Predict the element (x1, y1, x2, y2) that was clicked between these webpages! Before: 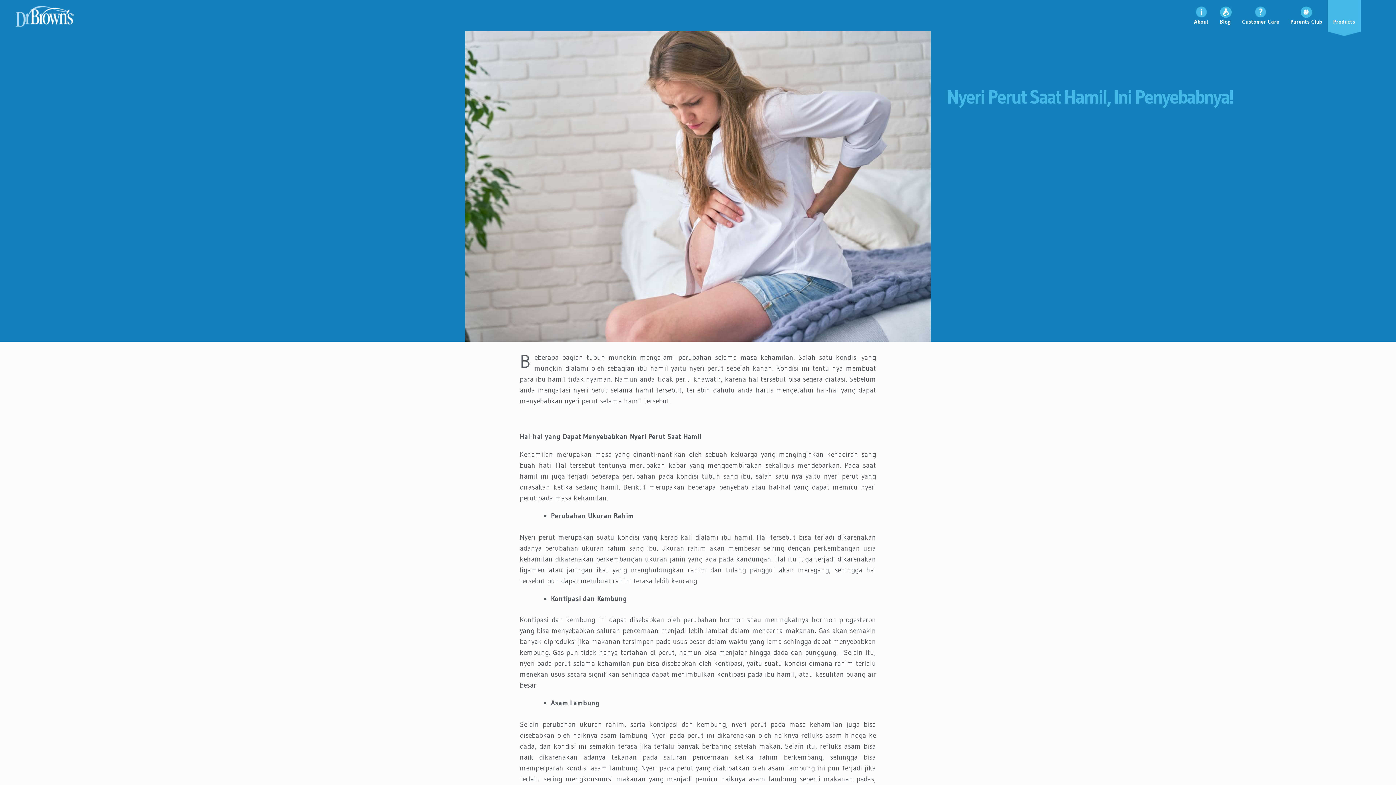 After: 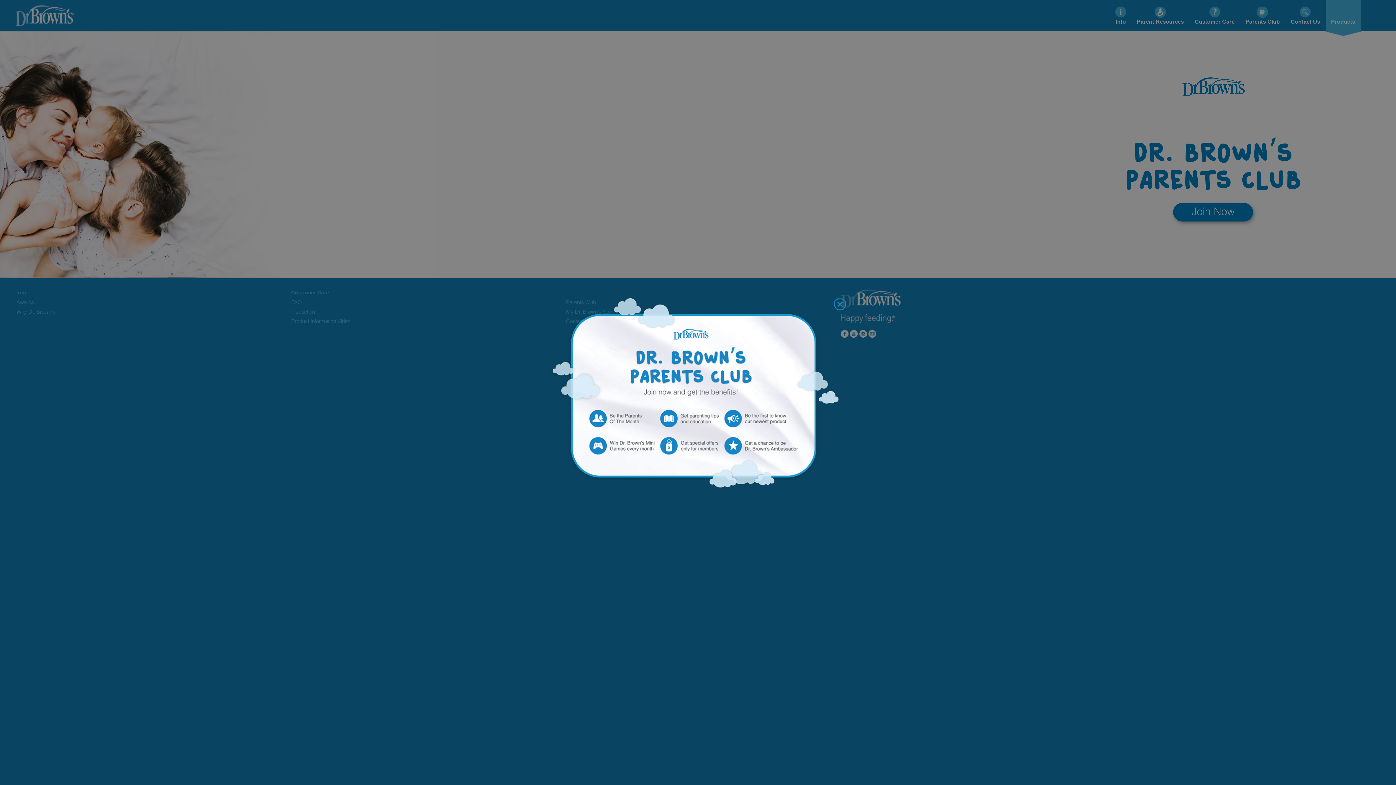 Action: label: Parents Club bbox: (1285, 0, 1328, 31)